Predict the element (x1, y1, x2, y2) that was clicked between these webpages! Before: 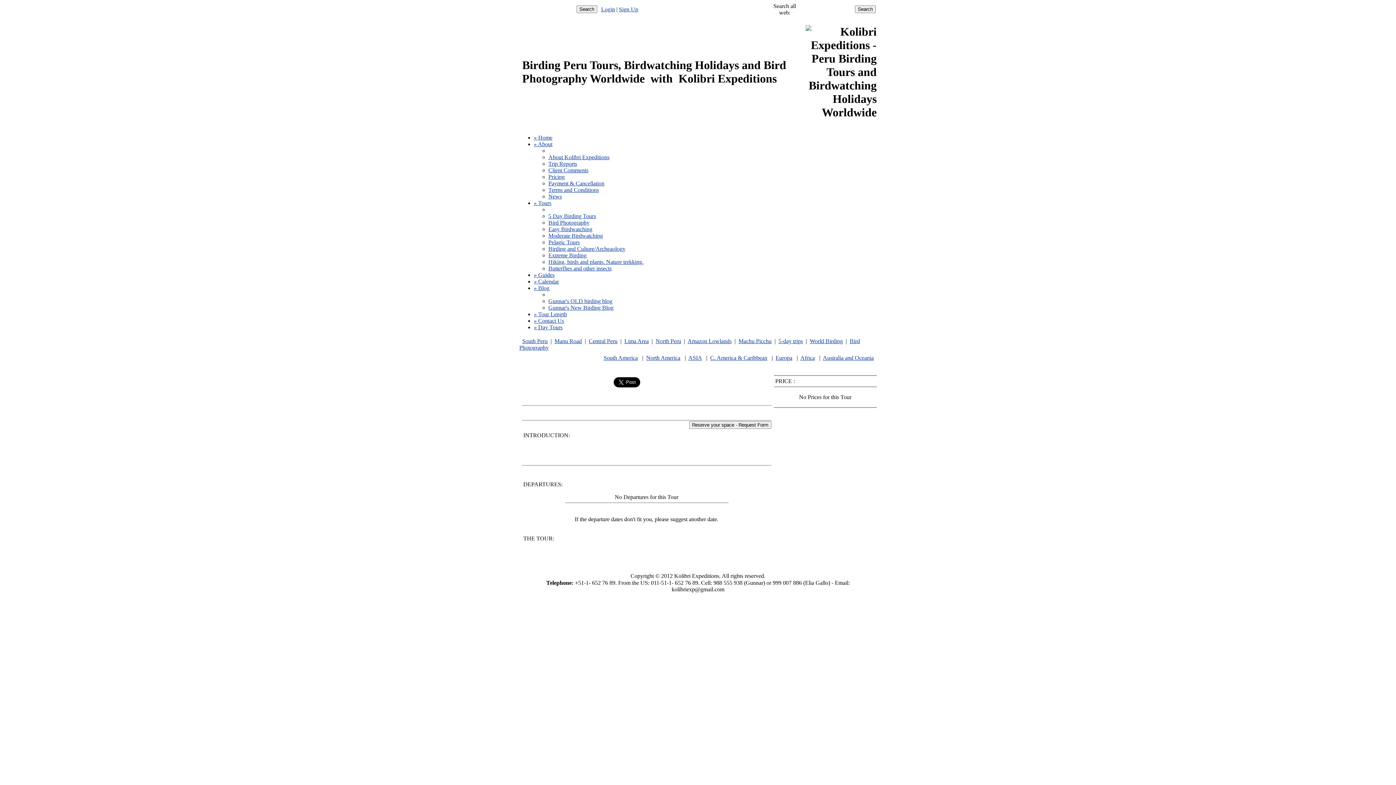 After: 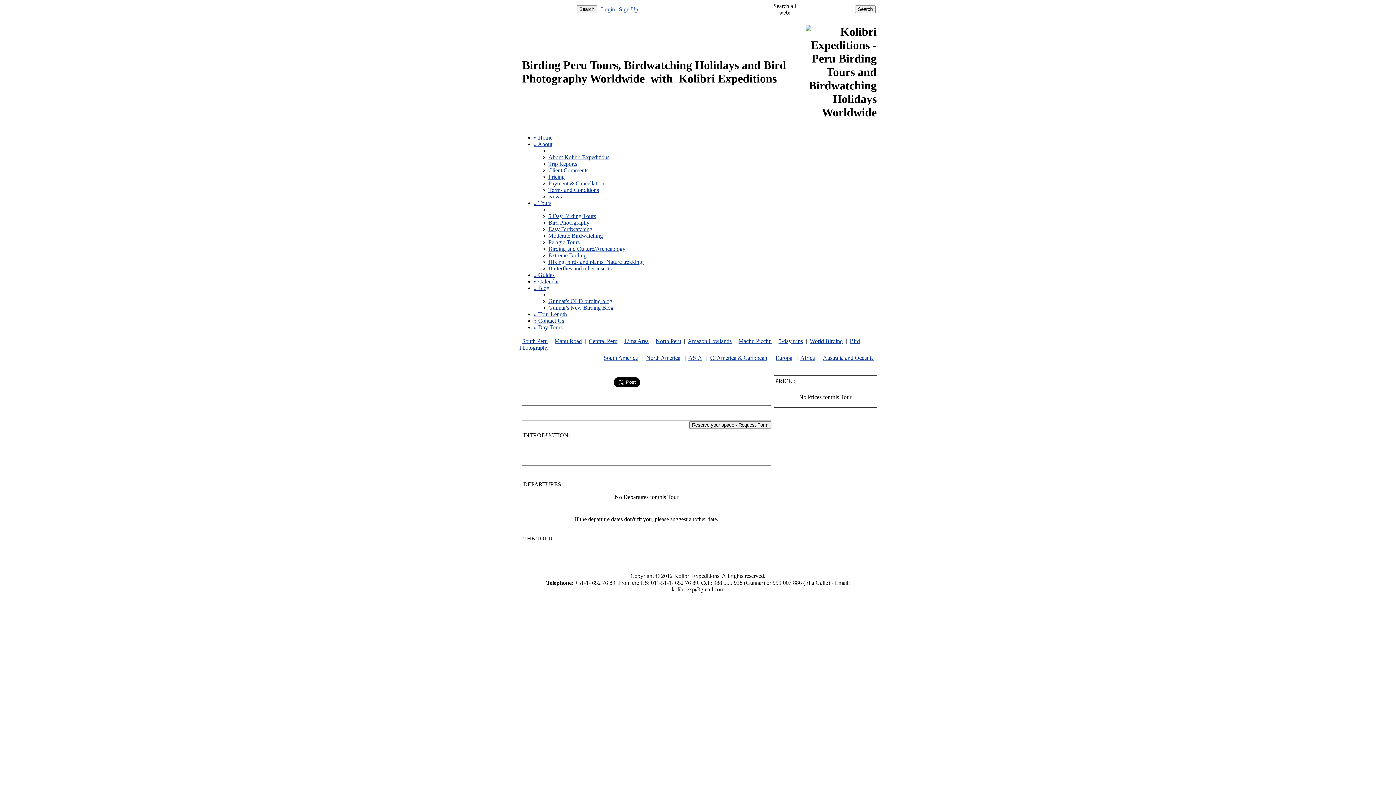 Action: label: 5-day trips bbox: (778, 338, 803, 344)